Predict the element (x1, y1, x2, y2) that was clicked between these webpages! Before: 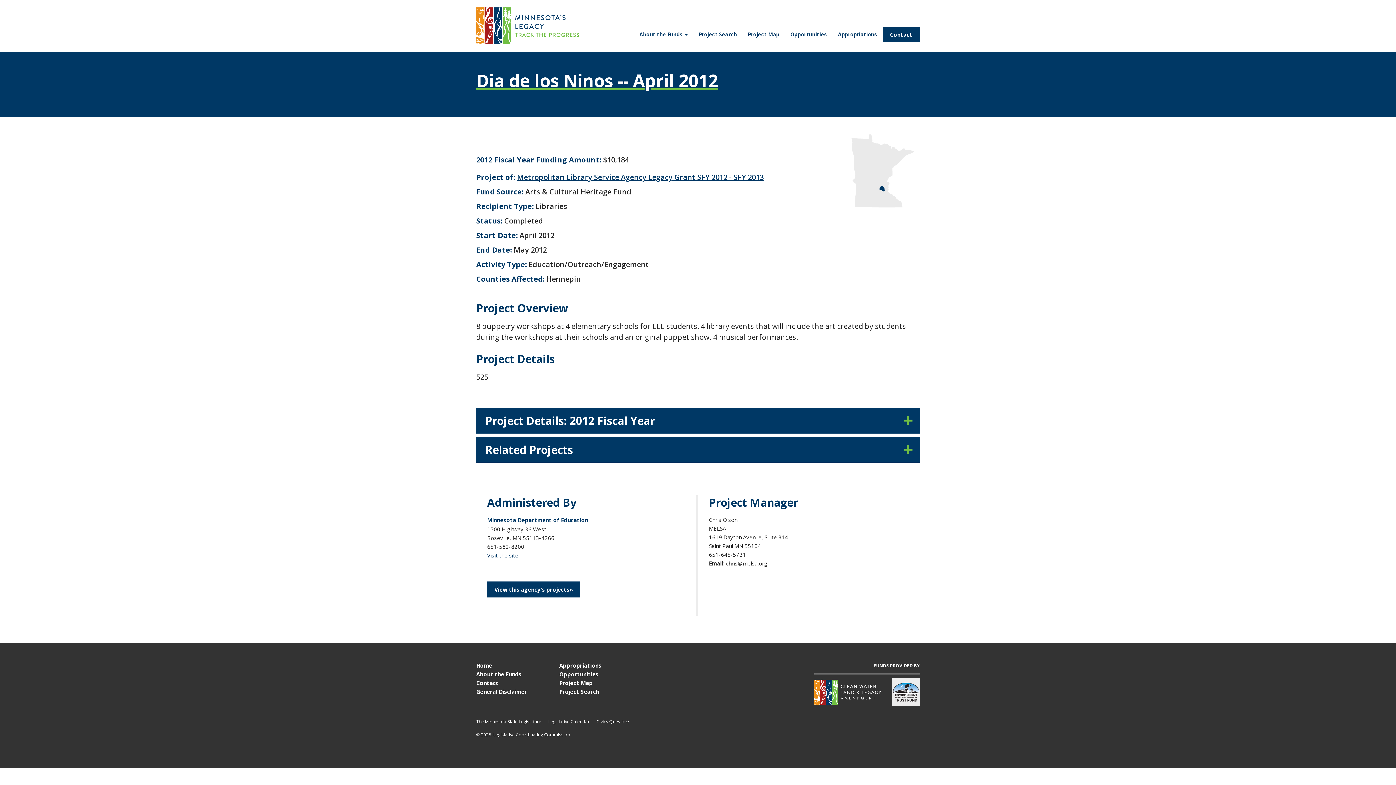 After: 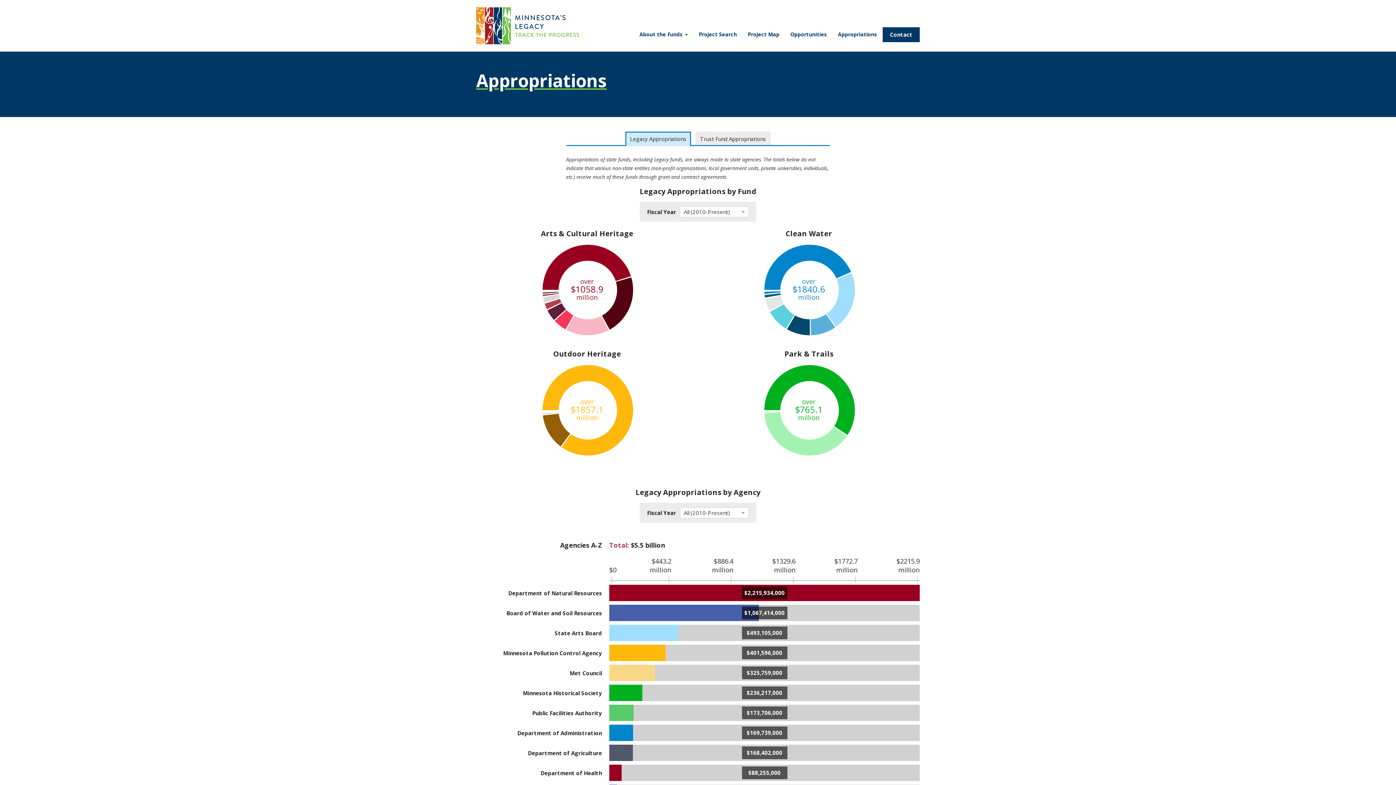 Action: label: Appropriations bbox: (838, 29, 877, 40)